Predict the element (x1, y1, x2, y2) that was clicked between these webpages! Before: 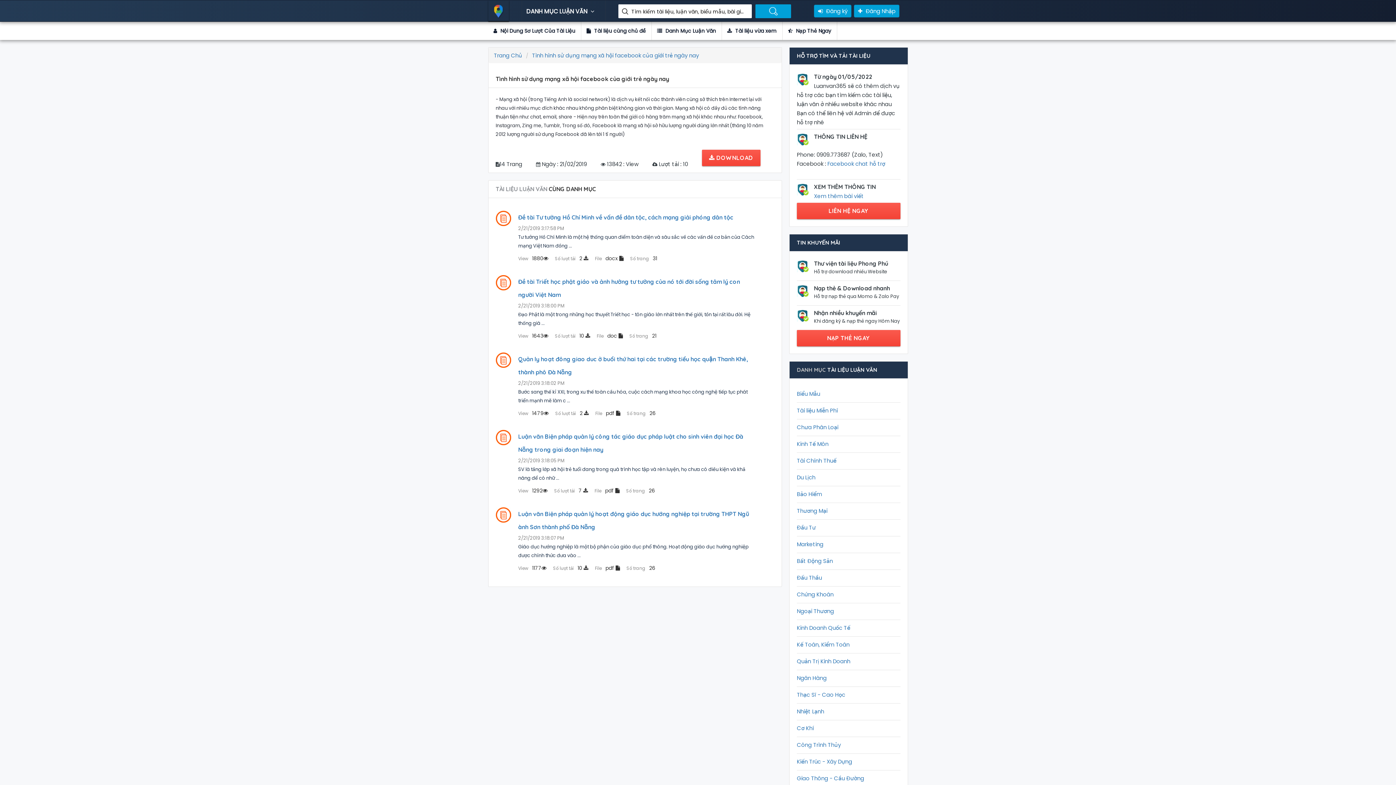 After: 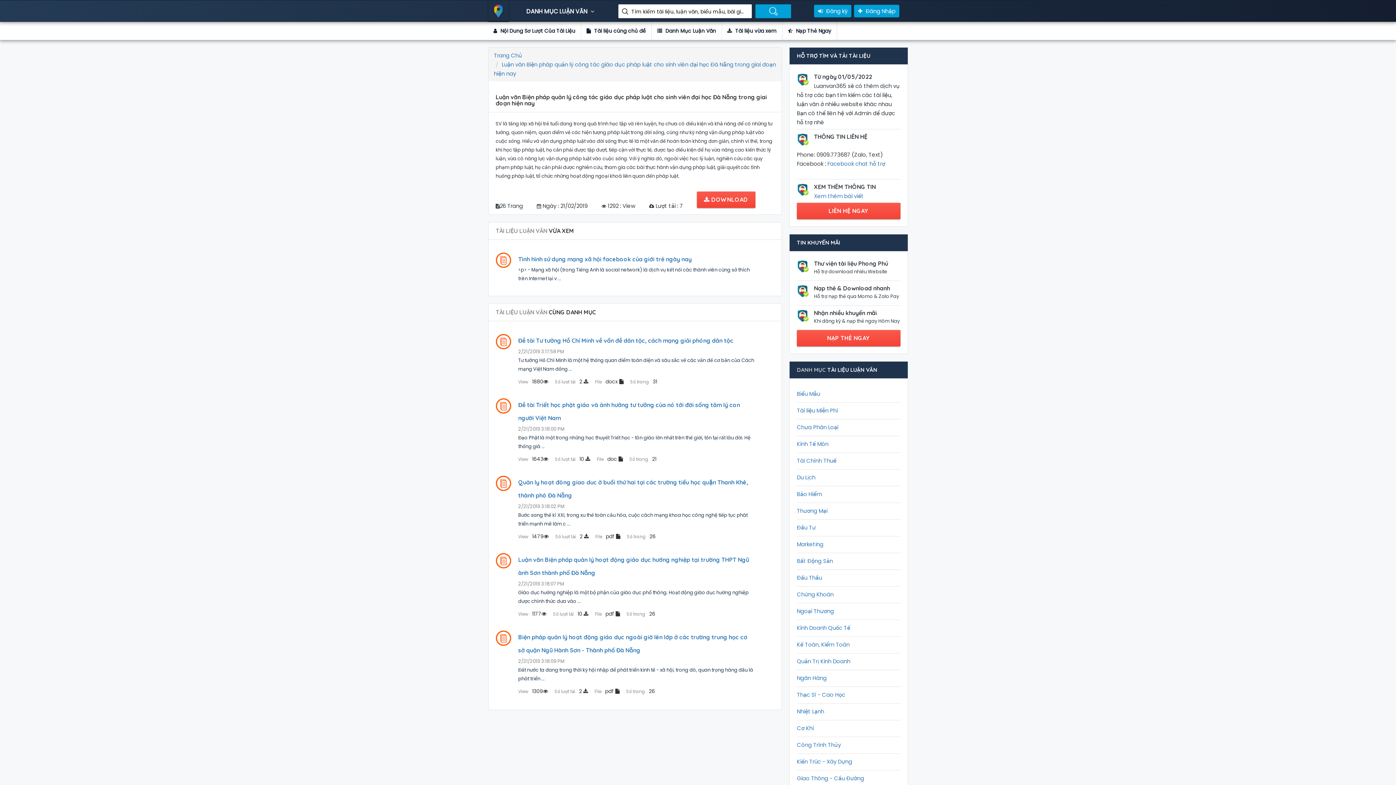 Action: bbox: (554, 487, 588, 494) label: Số lượt tải 7 